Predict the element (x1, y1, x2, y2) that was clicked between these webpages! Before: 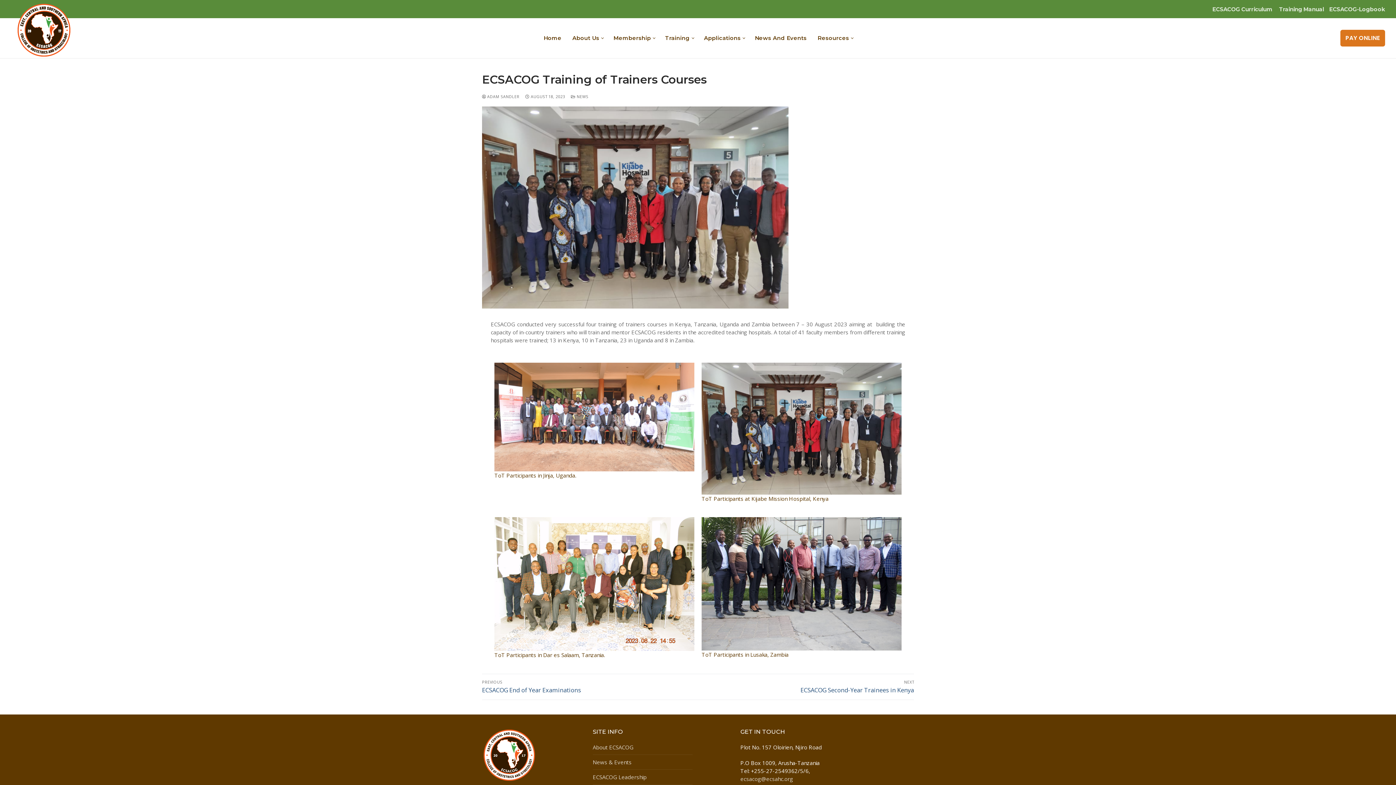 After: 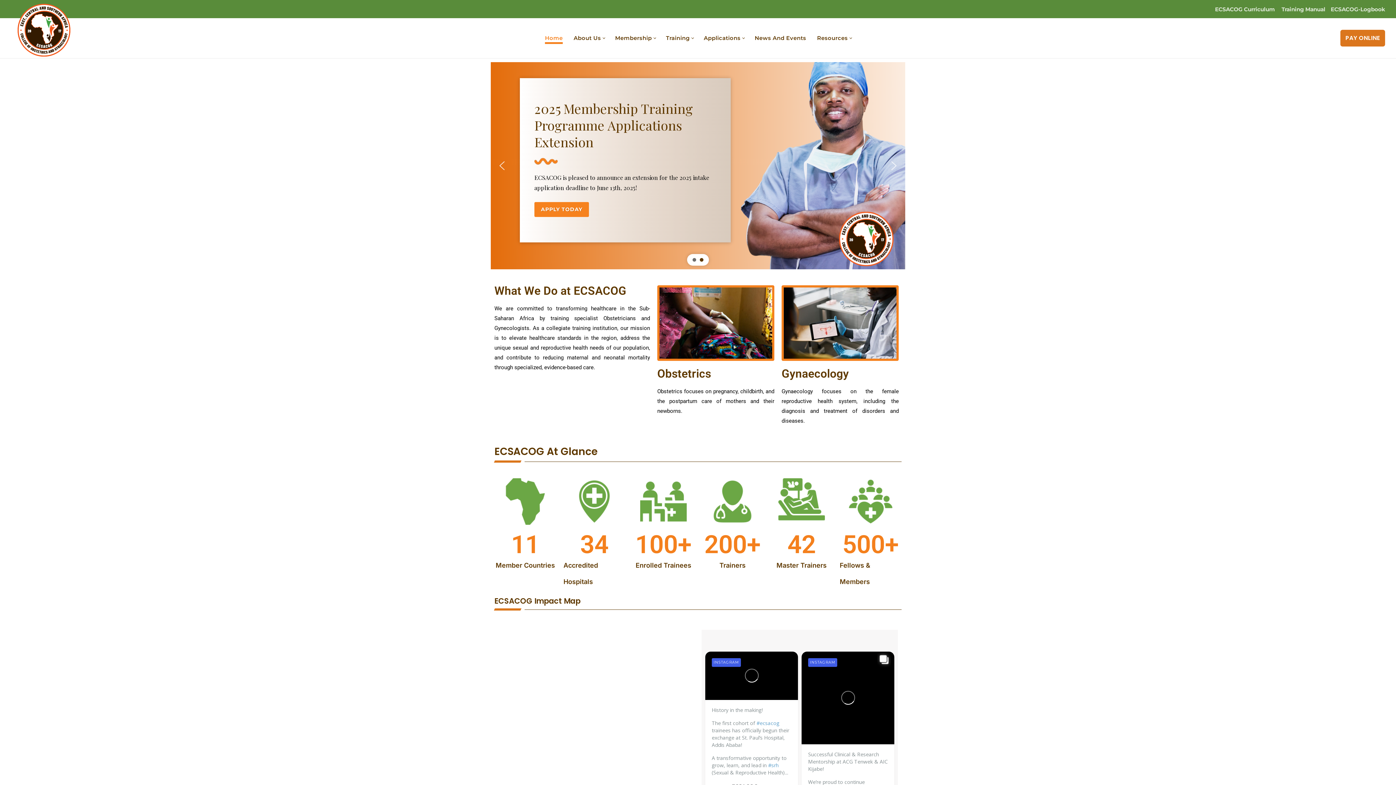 Action: bbox: (482, 751, 536, 758)